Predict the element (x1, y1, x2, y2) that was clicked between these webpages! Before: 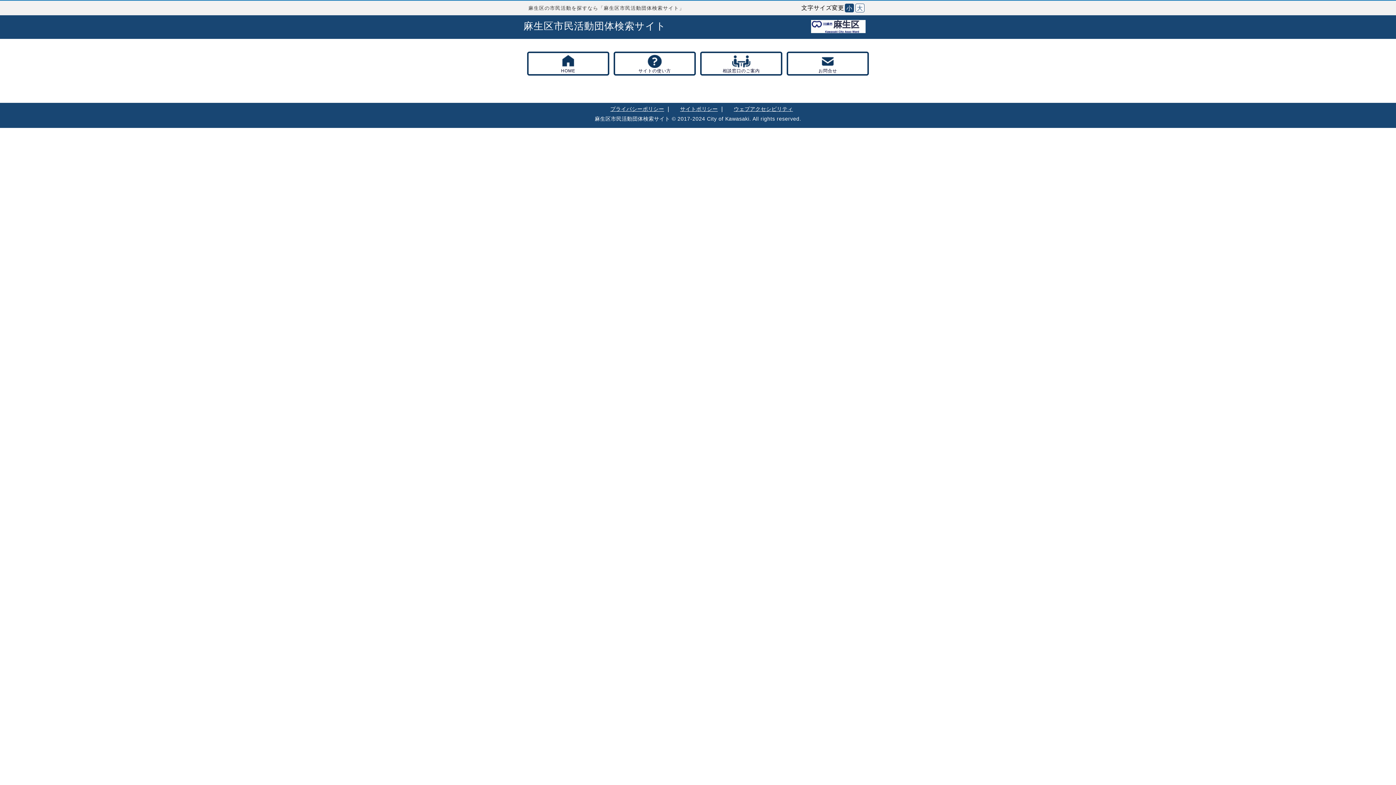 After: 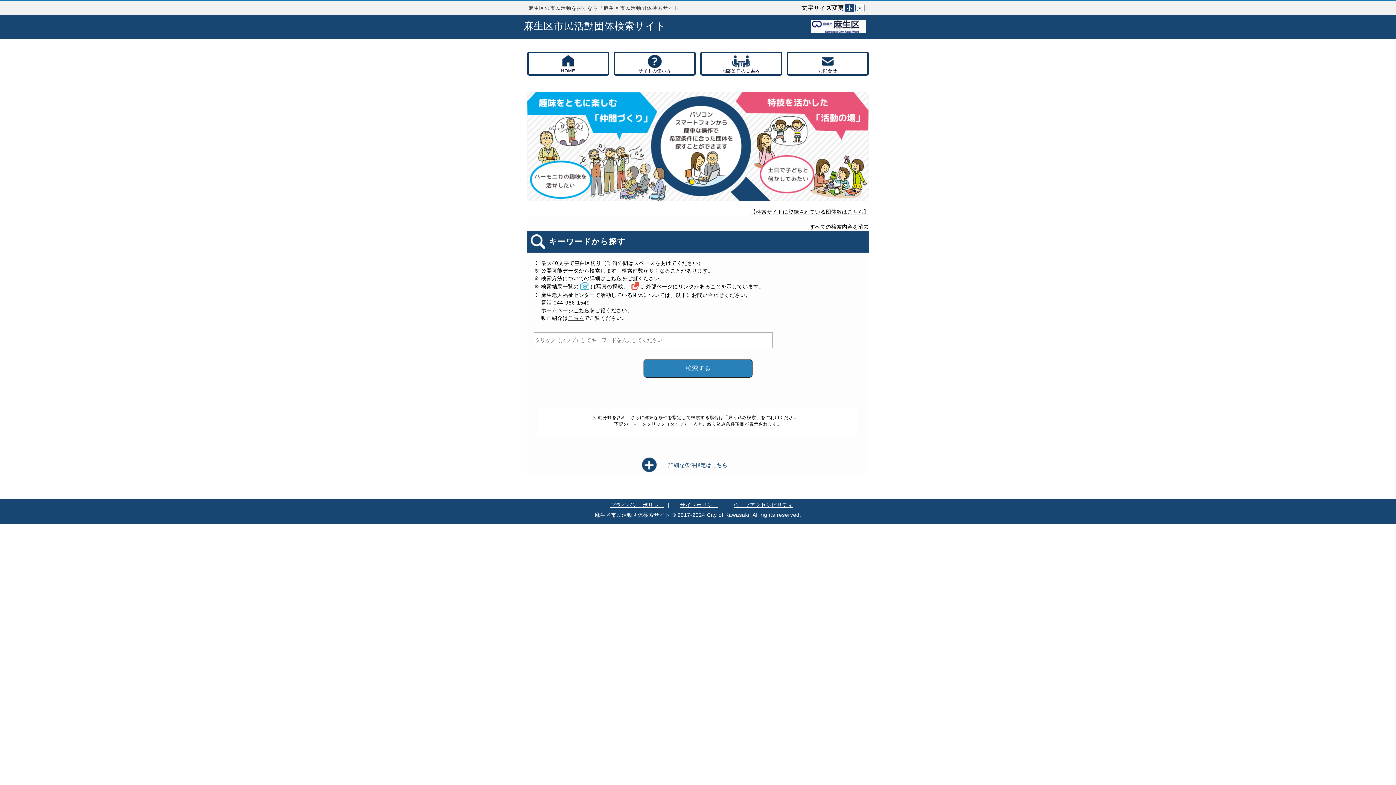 Action: label: HOME bbox: (527, 51, 609, 75)